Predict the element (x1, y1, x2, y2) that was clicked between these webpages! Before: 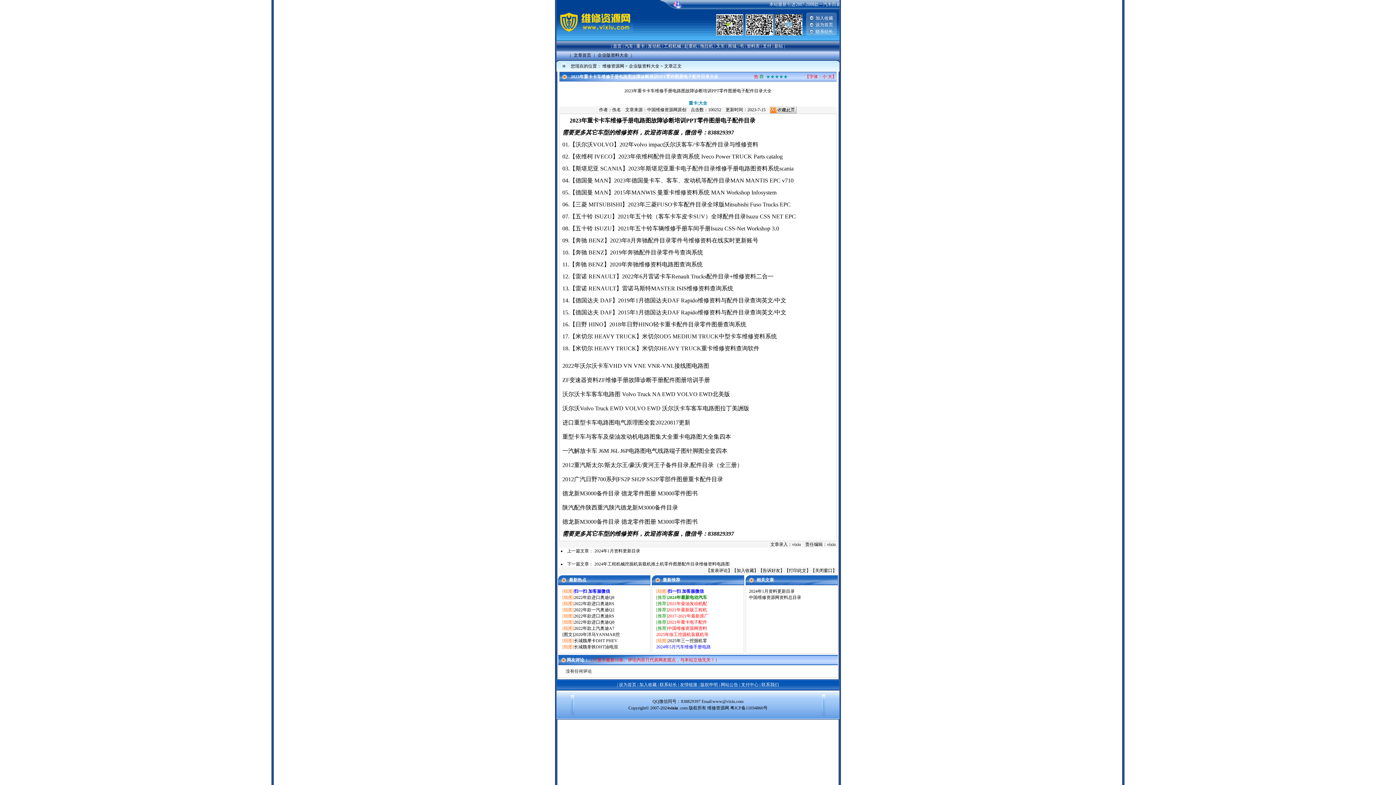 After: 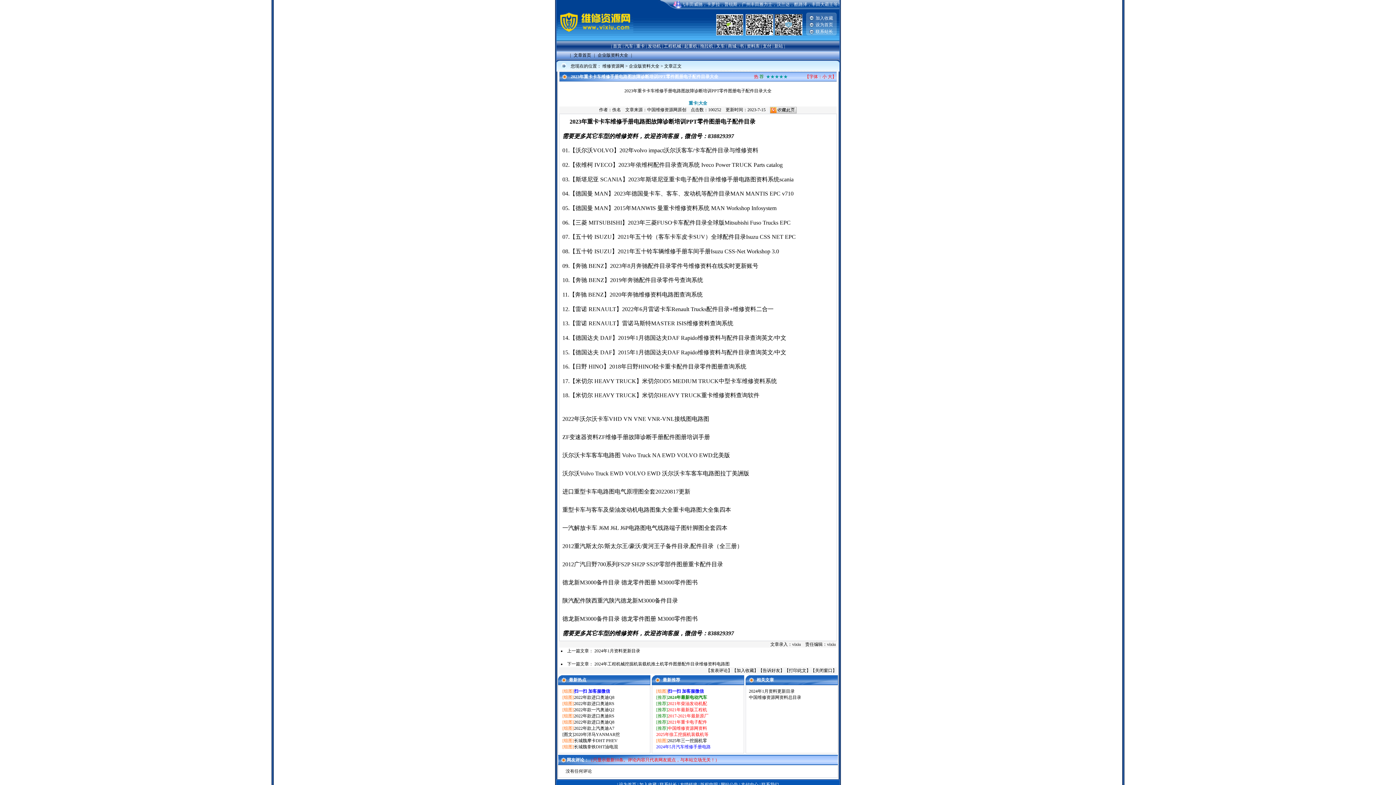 Action: label: 大 bbox: (828, 74, 832, 79)